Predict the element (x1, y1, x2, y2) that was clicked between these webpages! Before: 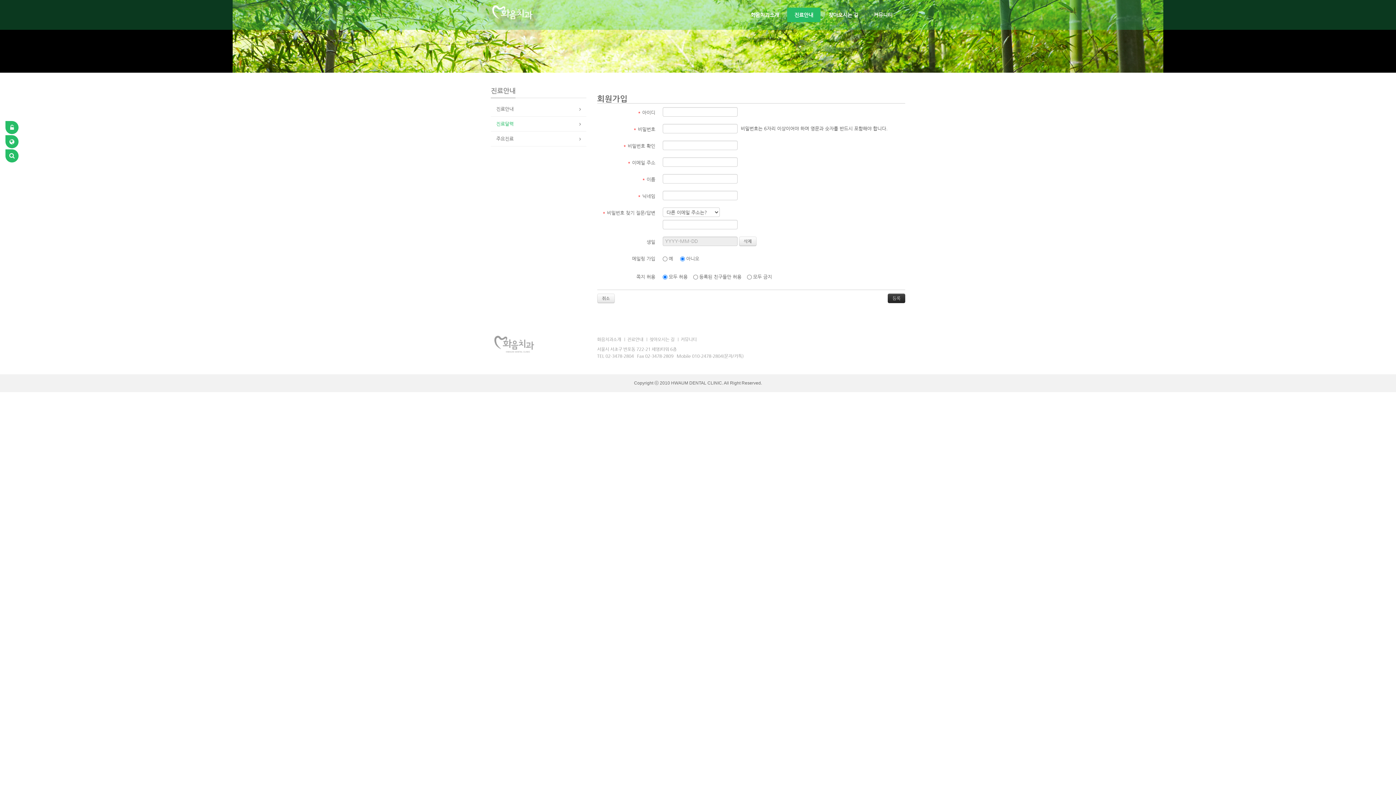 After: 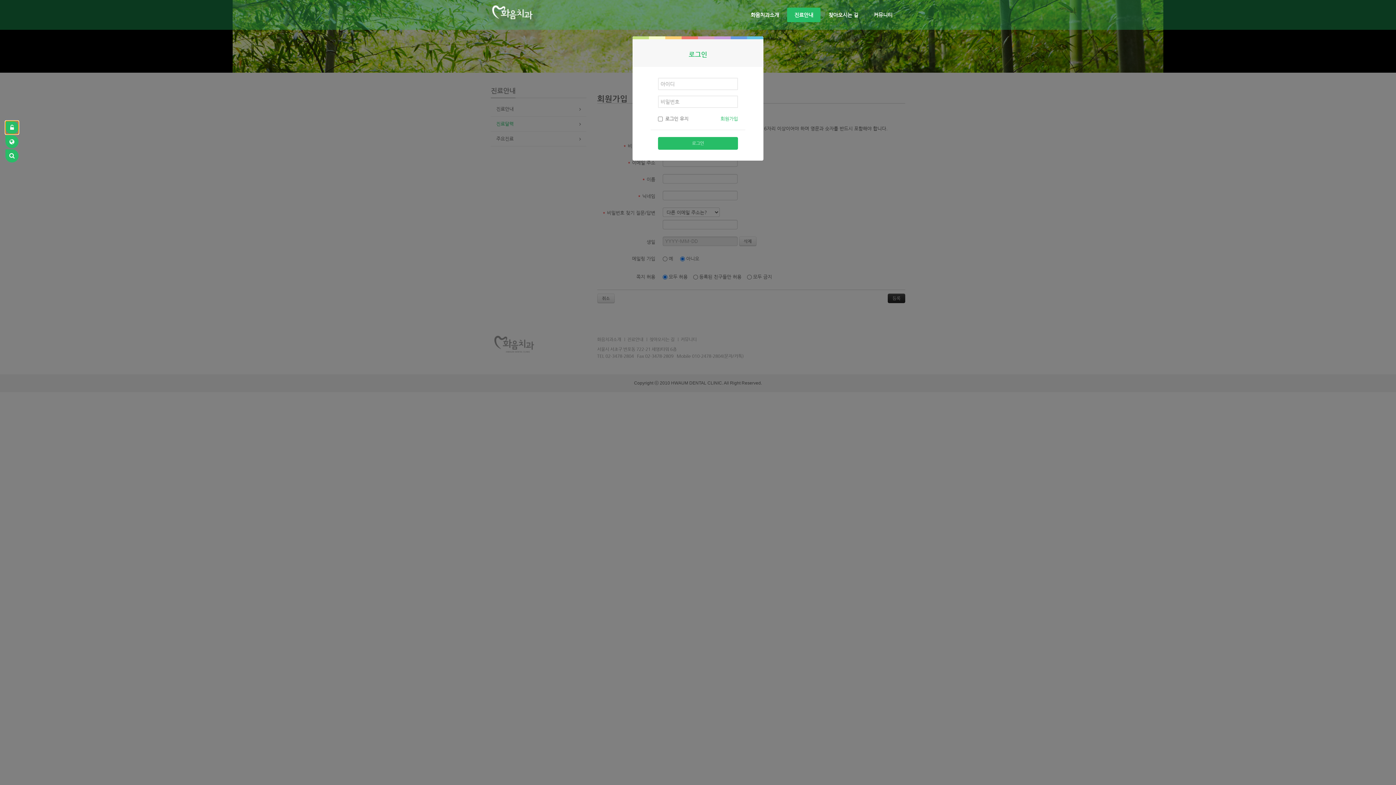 Action: bbox: (5, 121, 18, 134)